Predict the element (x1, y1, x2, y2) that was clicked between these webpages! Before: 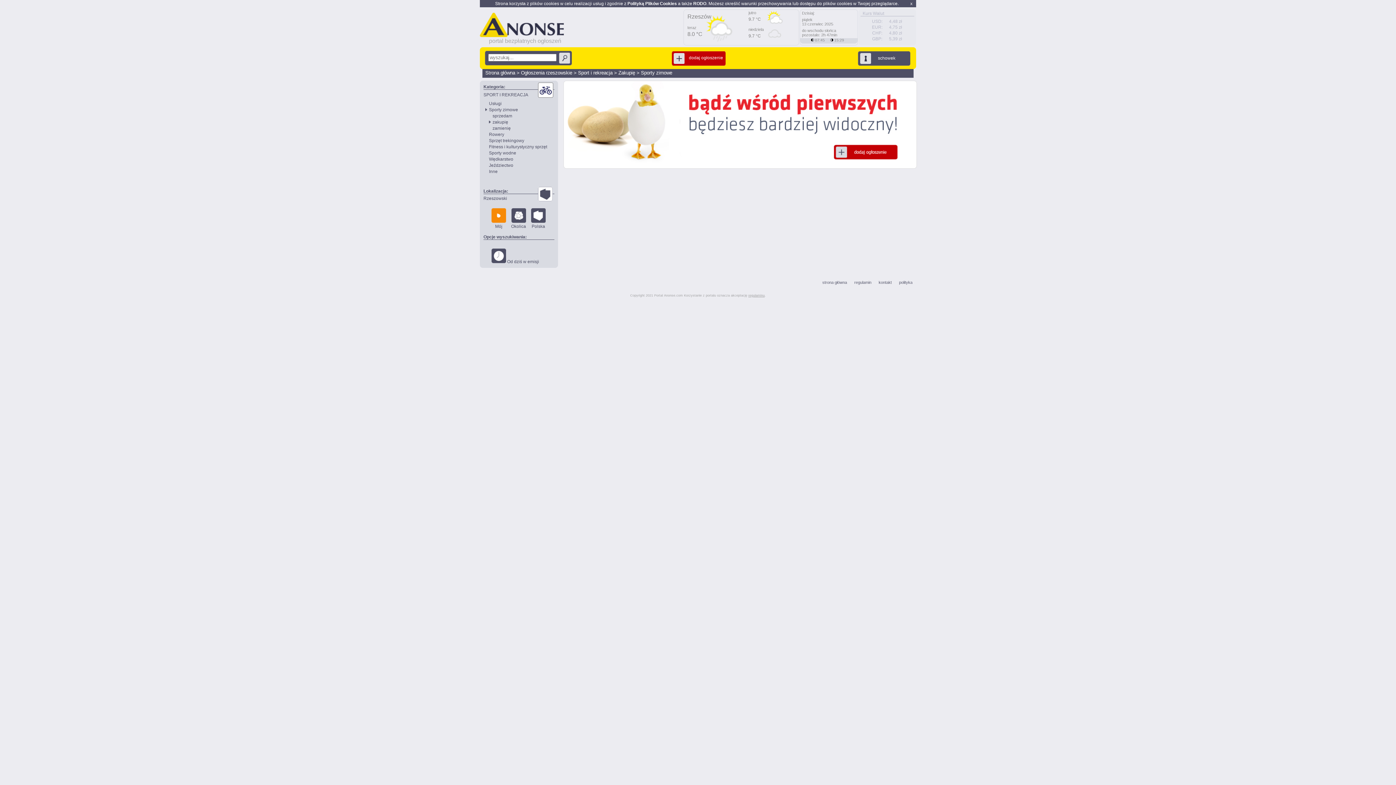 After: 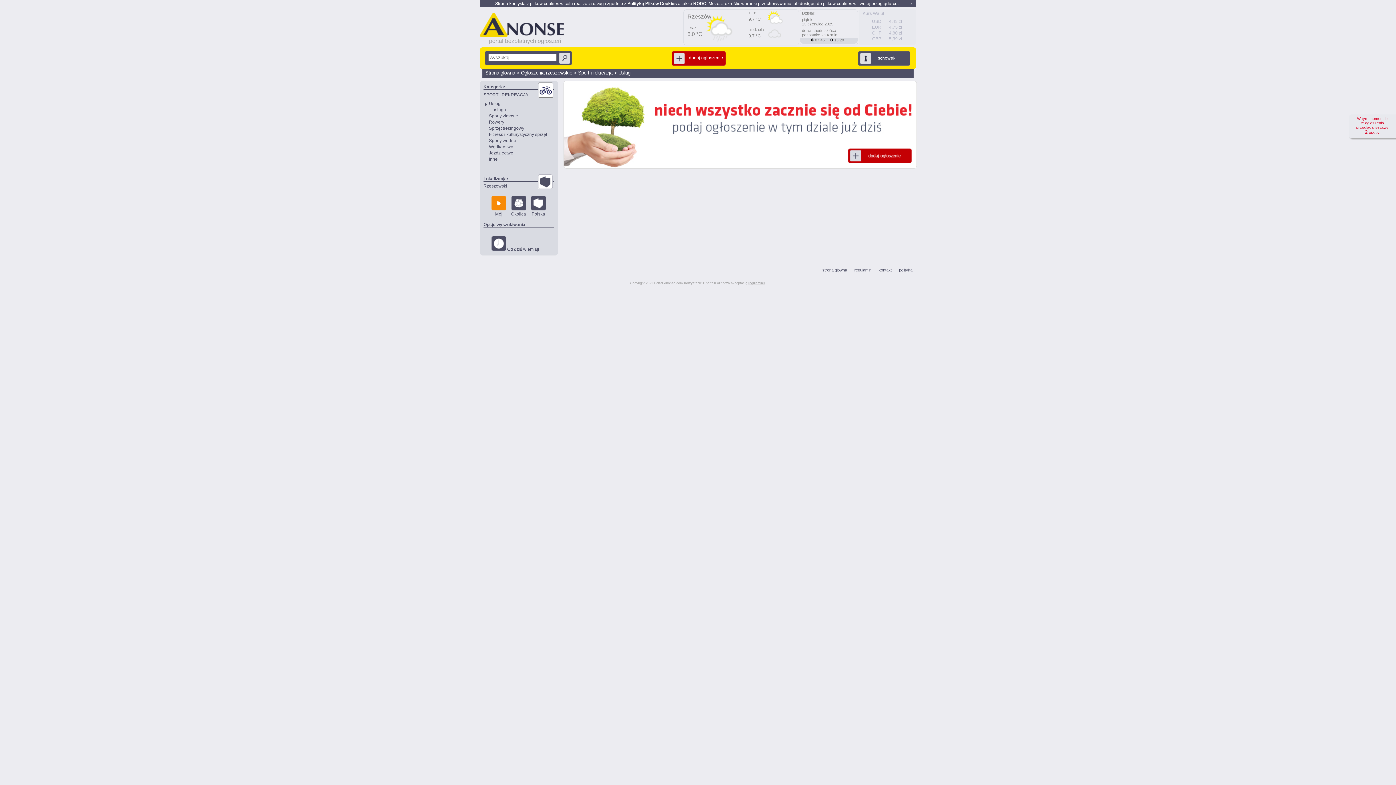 Action: bbox: (489, 101, 501, 106) label: Usługi